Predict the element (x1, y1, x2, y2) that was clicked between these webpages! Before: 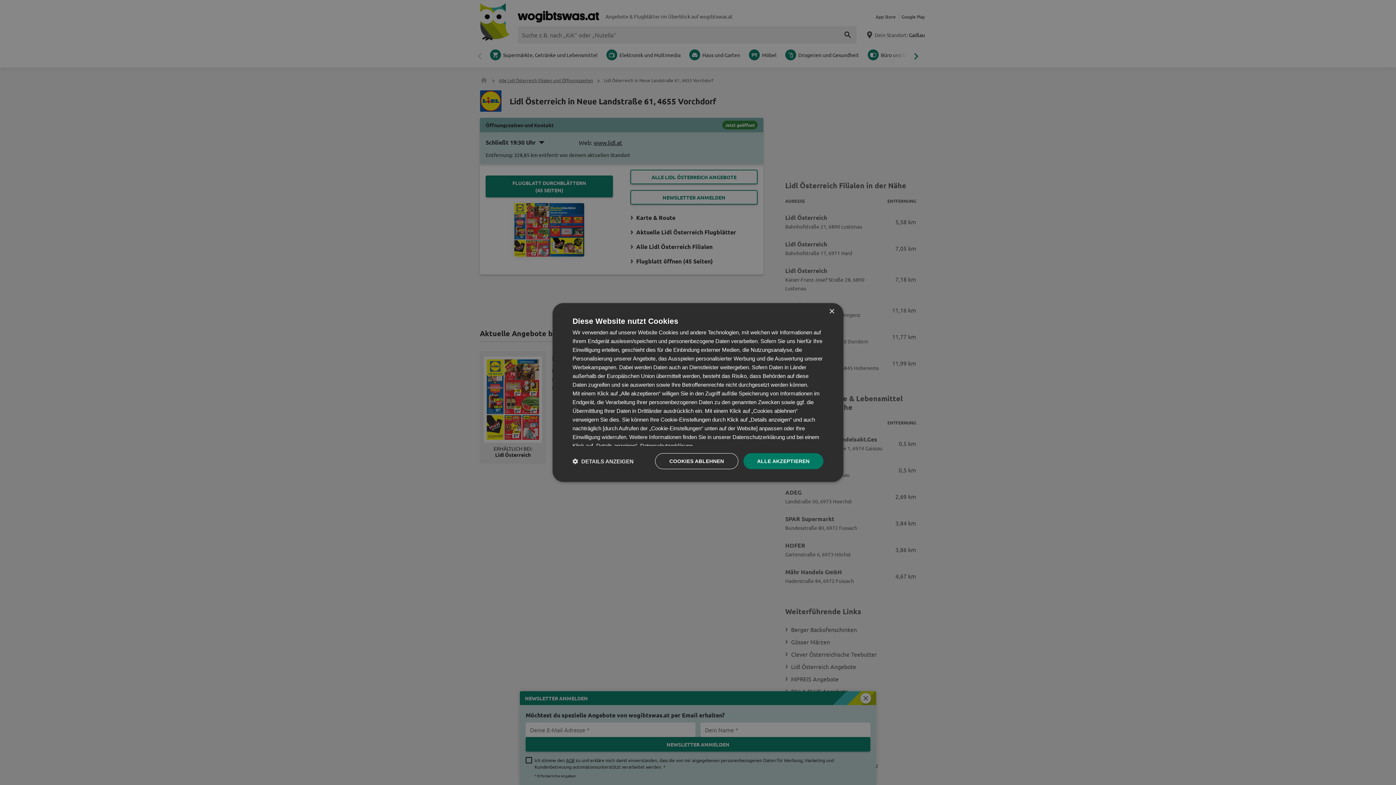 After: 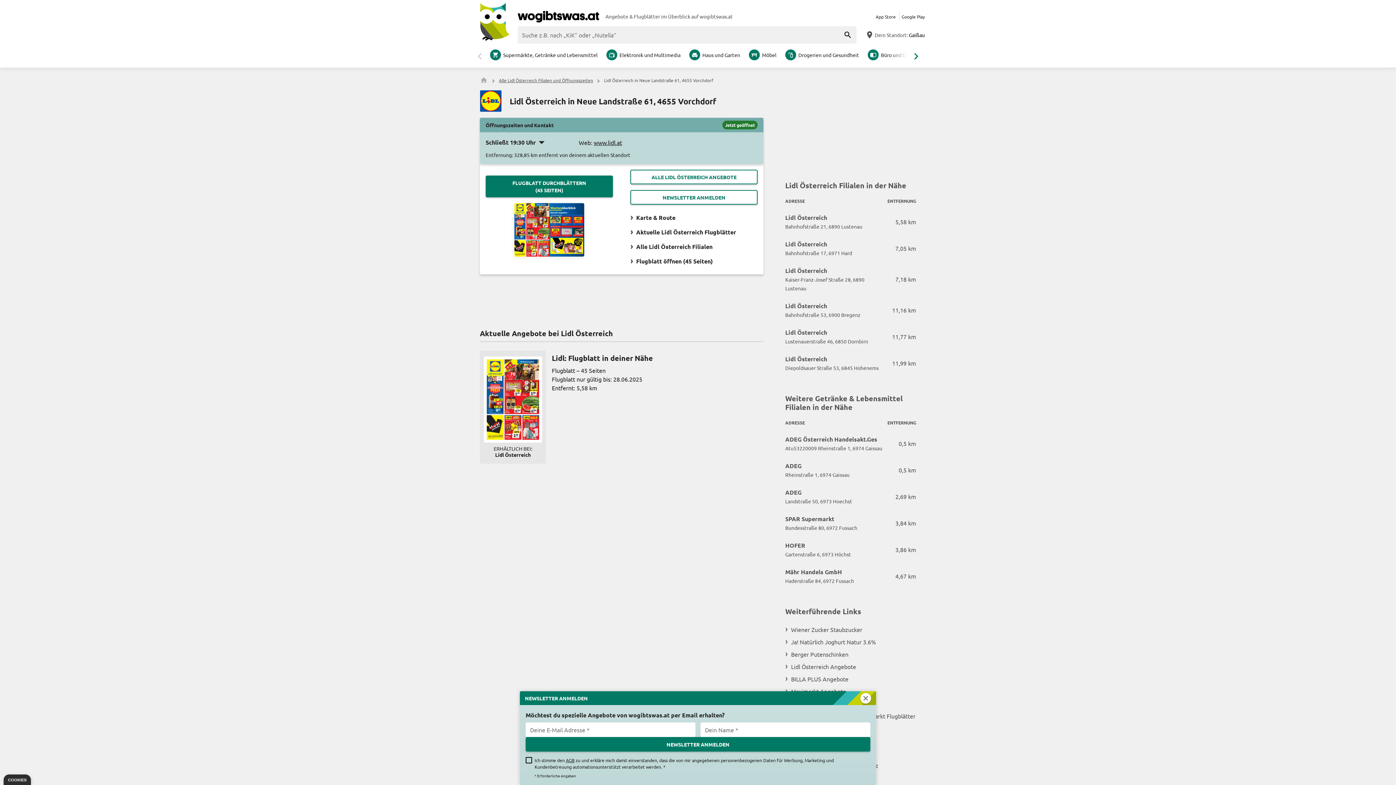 Action: bbox: (743, 453, 823, 469) label: ALLE AKZEPTIEREN